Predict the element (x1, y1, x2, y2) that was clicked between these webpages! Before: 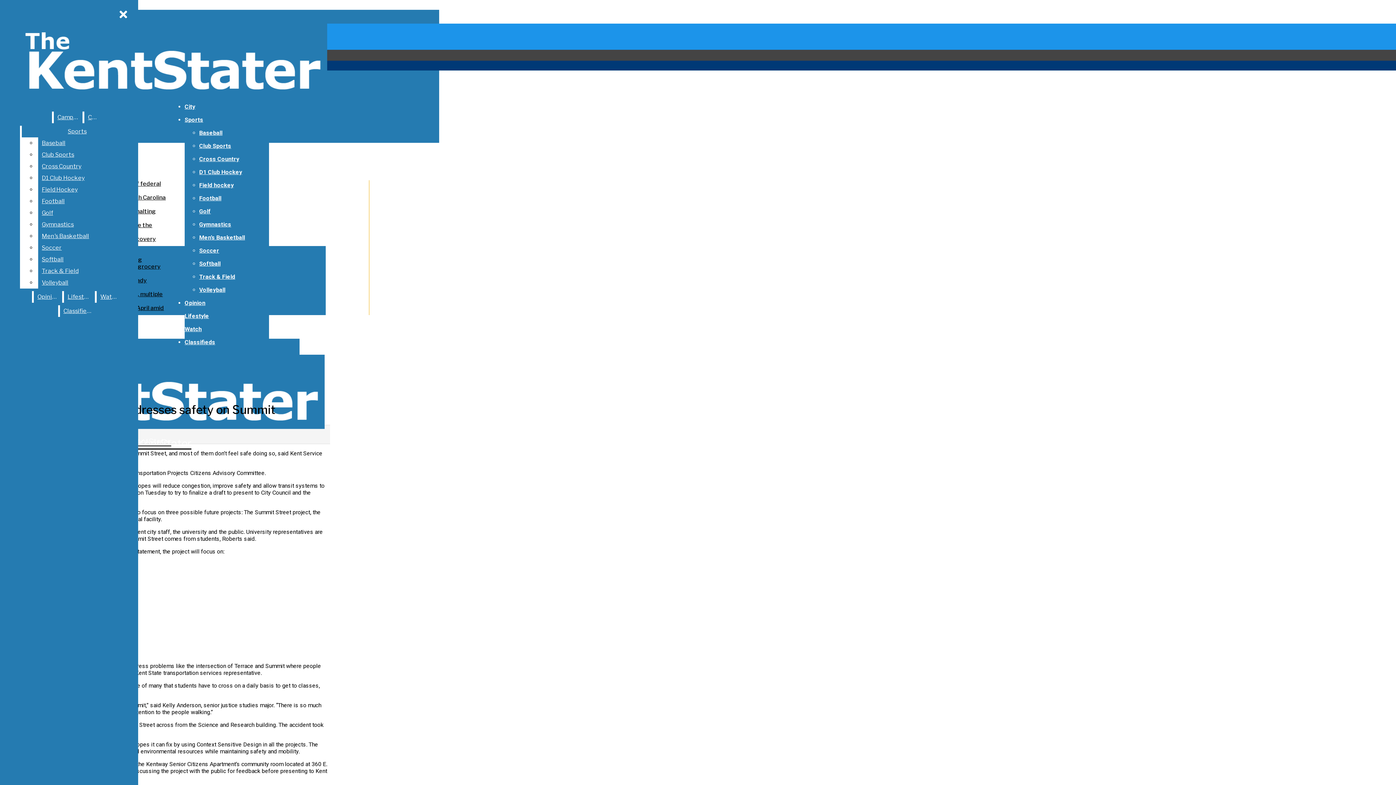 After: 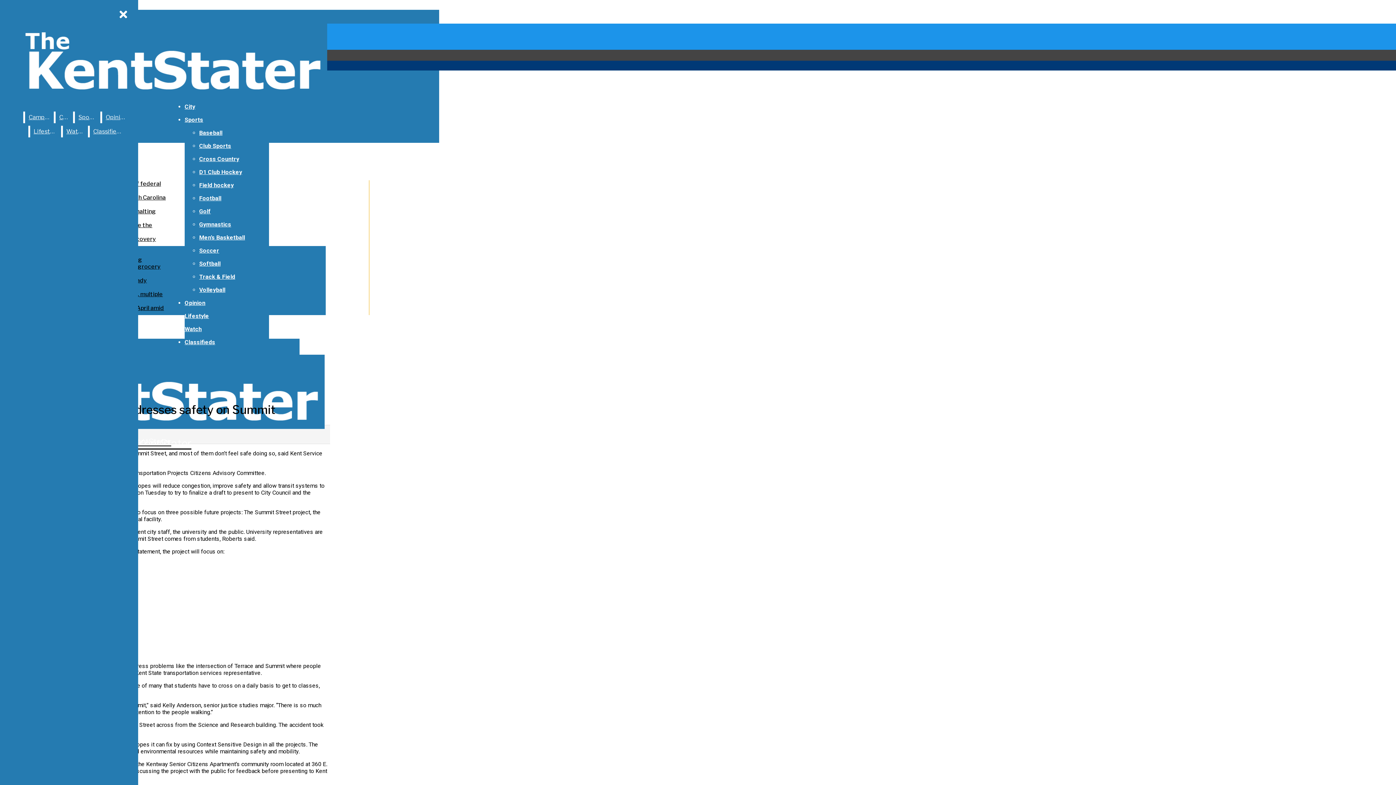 Action: label: Softball bbox: (38, 253, 132, 265)